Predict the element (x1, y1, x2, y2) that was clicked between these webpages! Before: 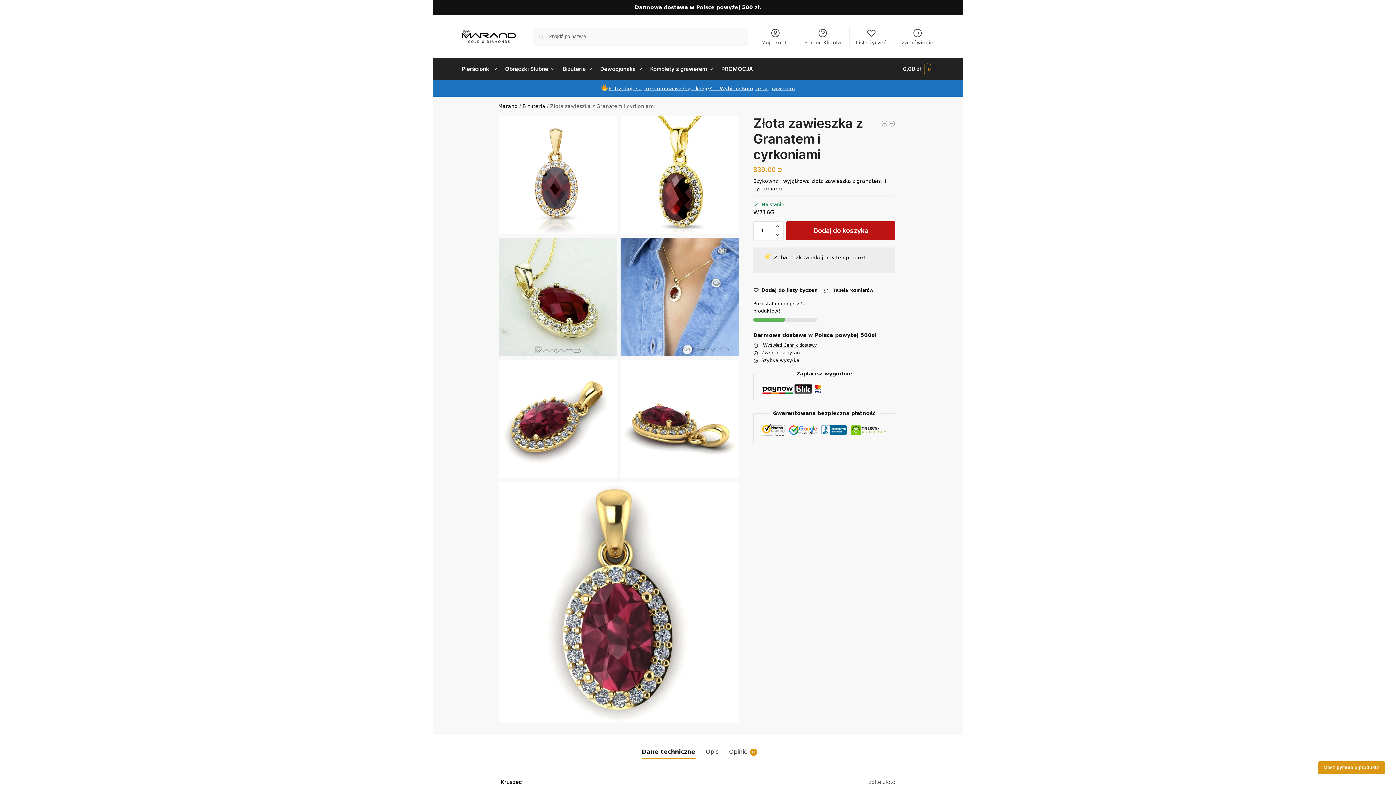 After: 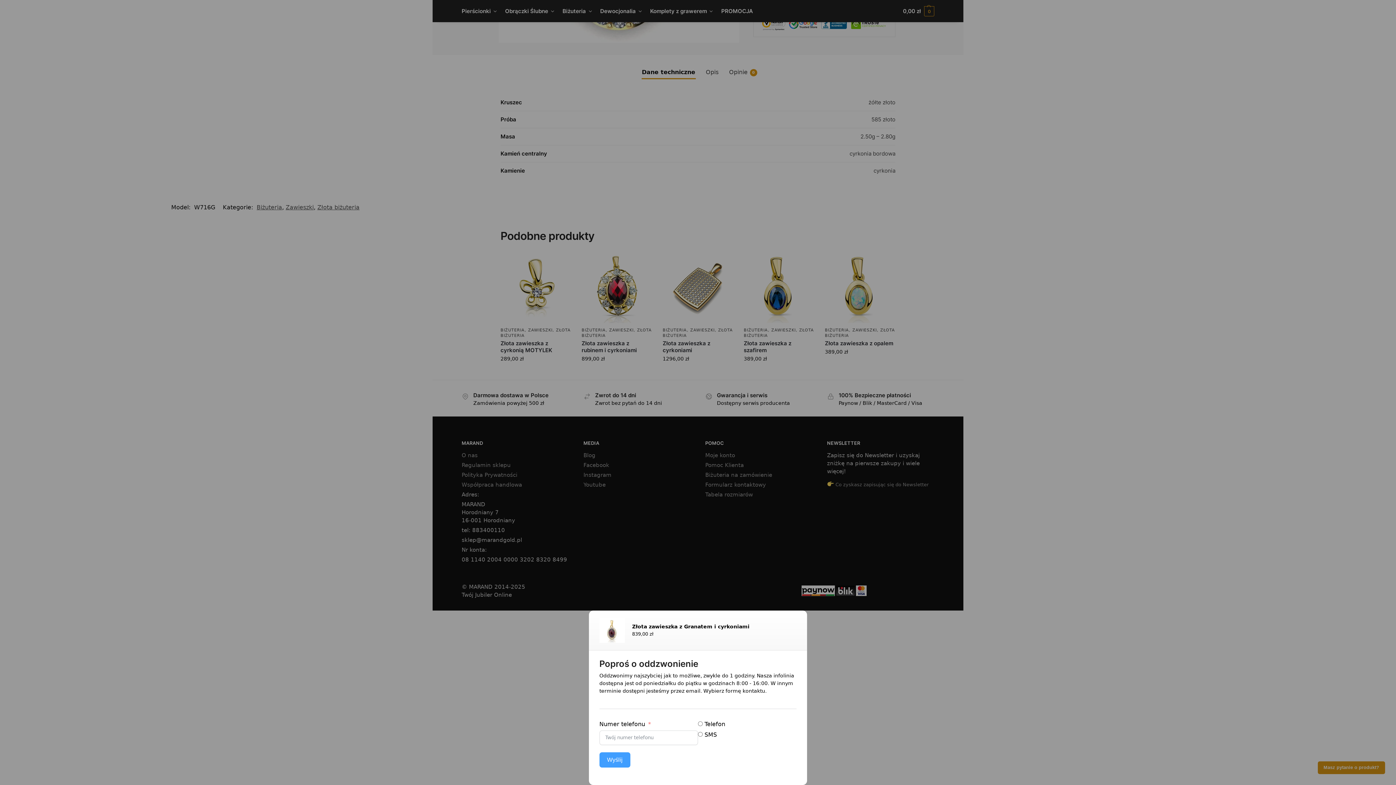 Action: label: Masz pytanie o produkt? bbox: (1318, 761, 1385, 774)